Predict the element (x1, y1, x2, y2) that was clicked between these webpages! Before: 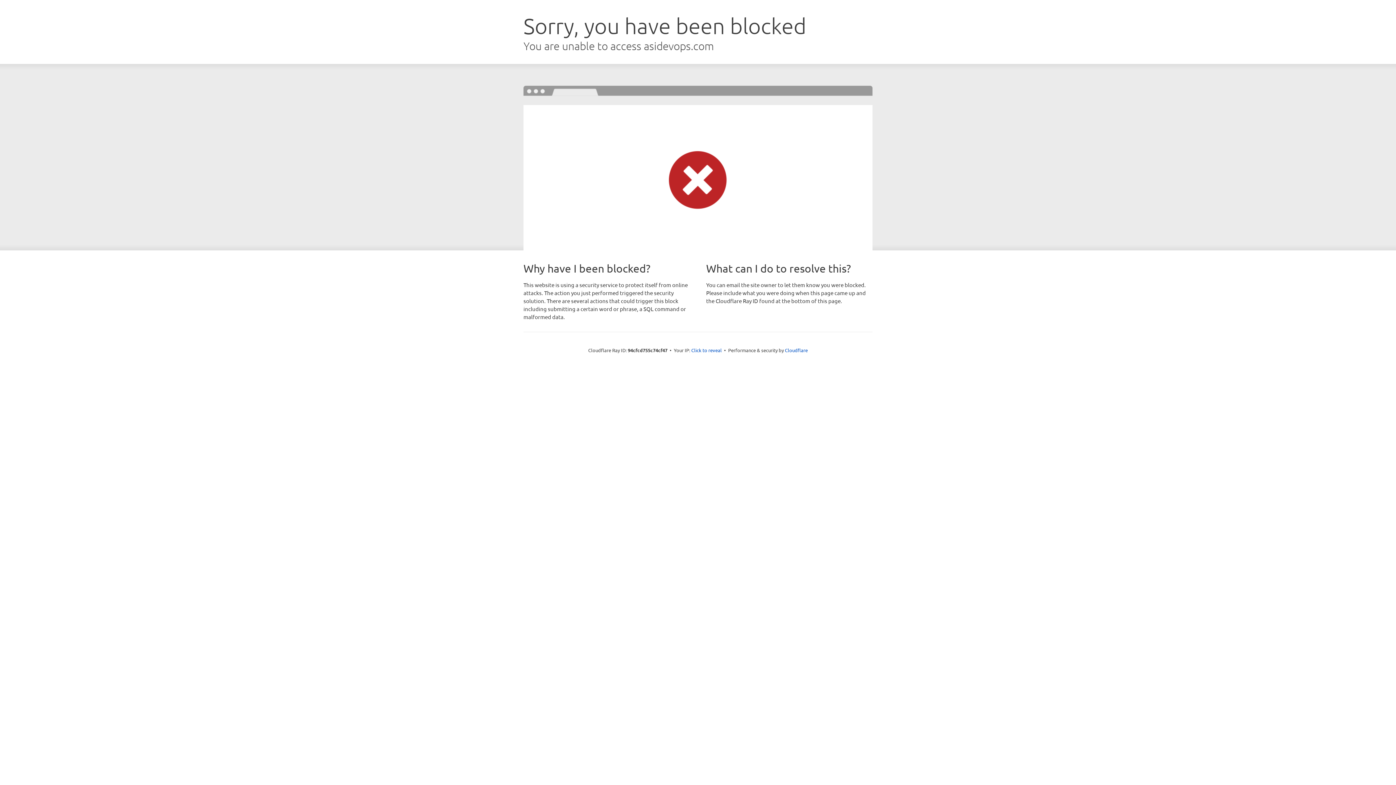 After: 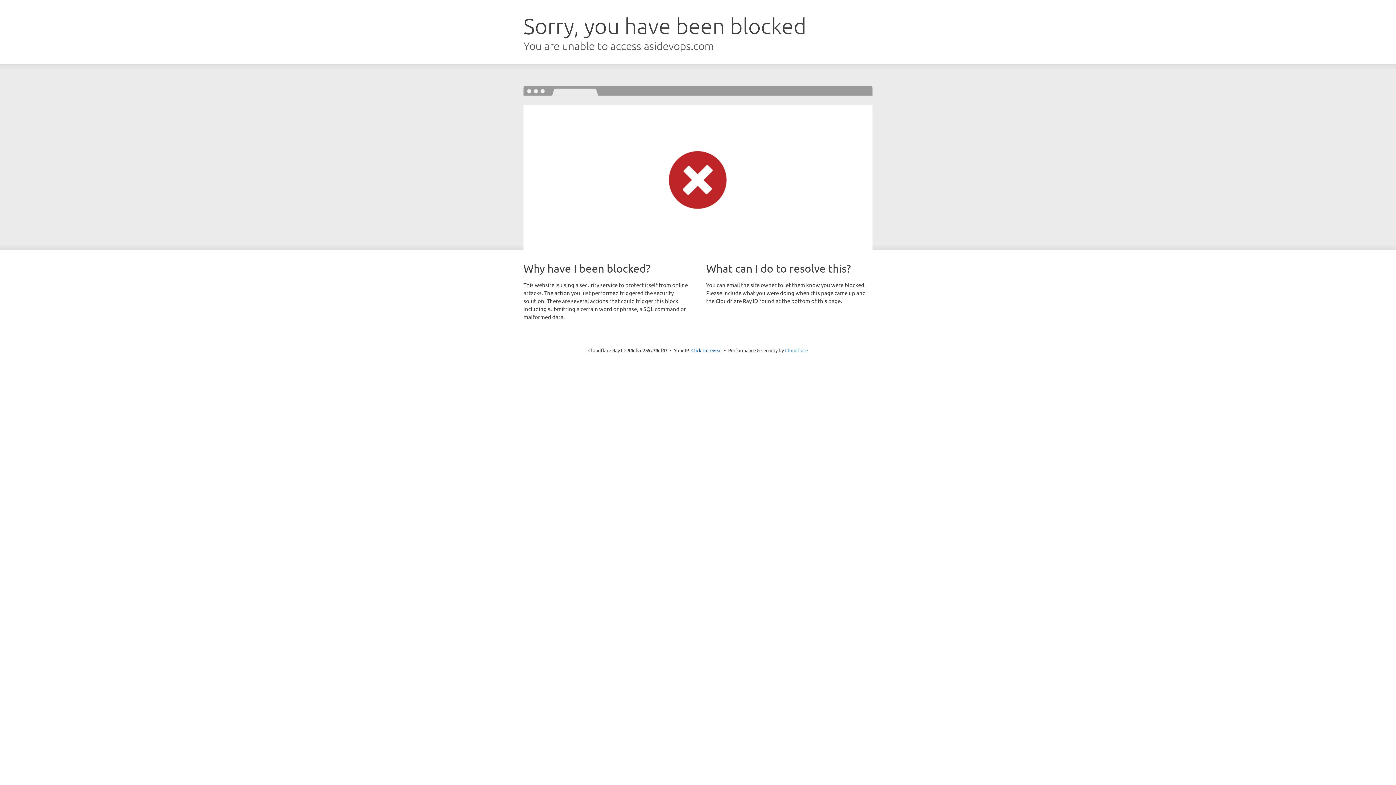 Action: label: Cloudflare bbox: (785, 347, 808, 353)